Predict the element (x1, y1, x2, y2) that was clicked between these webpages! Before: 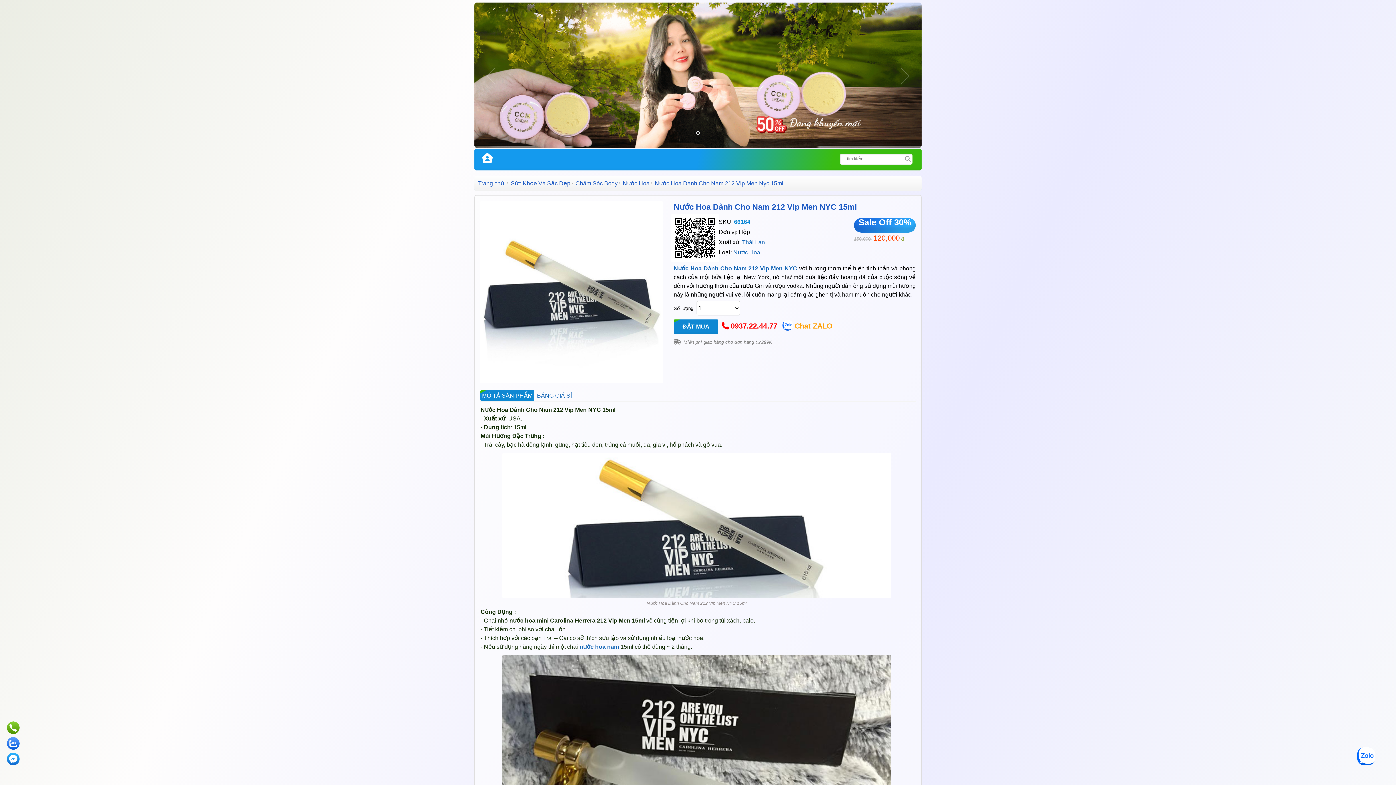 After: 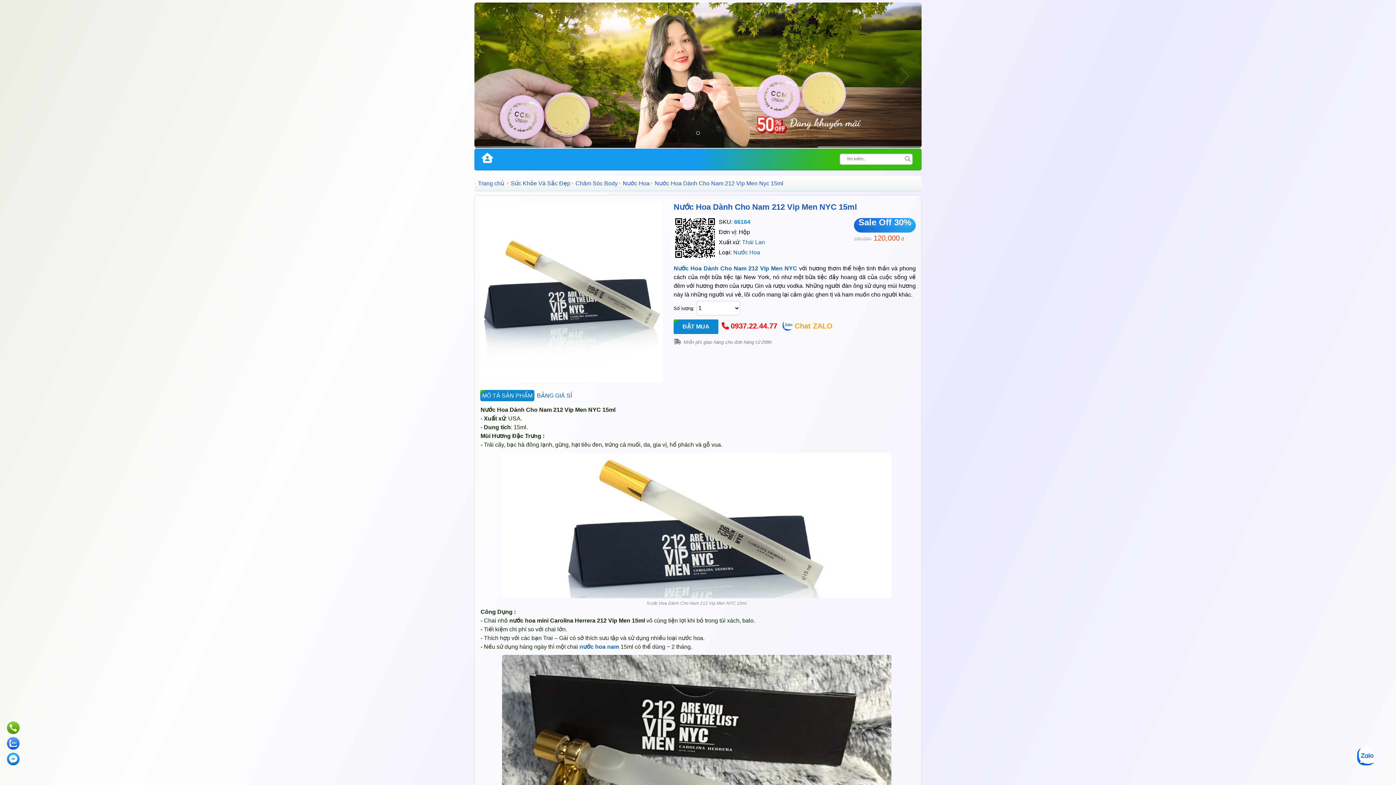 Action: bbox: (673, 265, 797, 271) label: Nước Hoa Dành Cho Nam 212 Vip Men NYC